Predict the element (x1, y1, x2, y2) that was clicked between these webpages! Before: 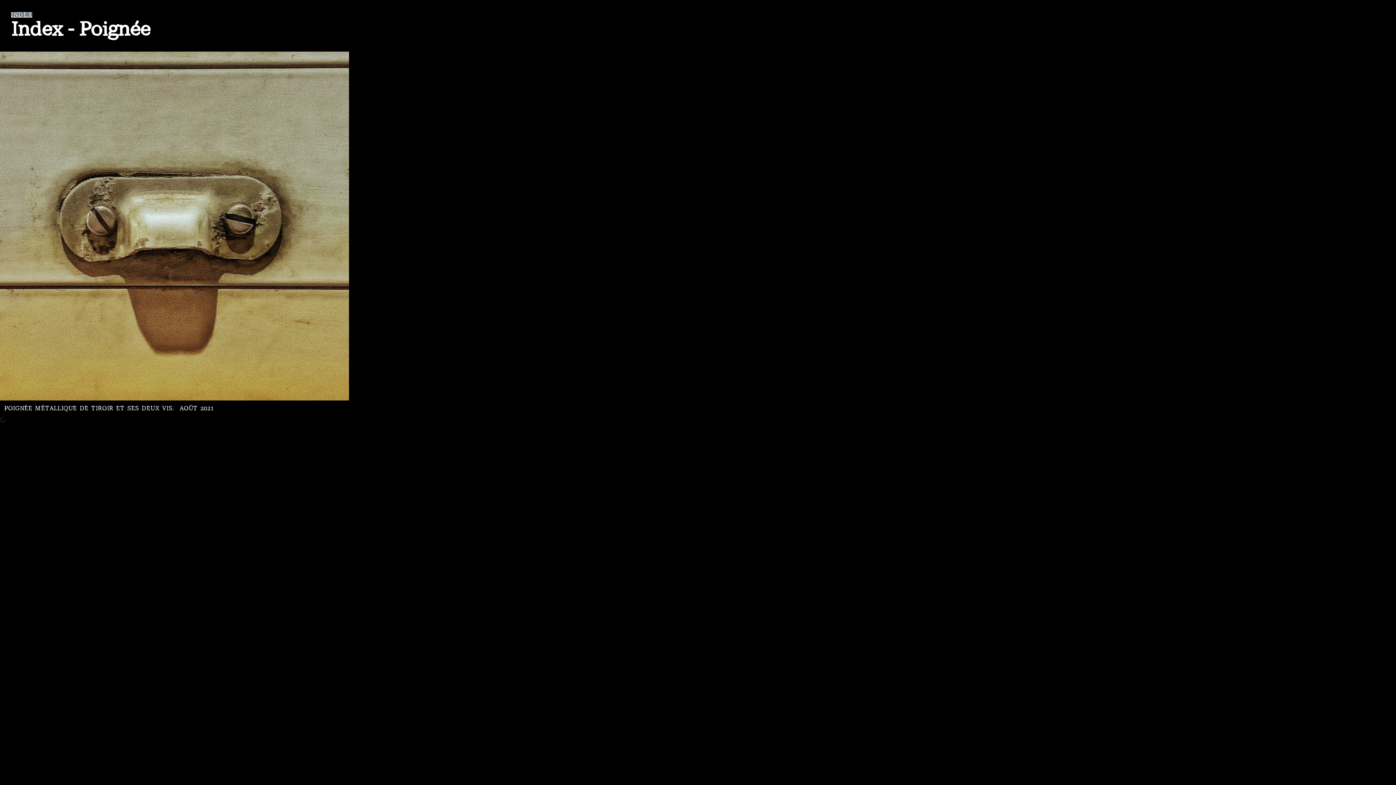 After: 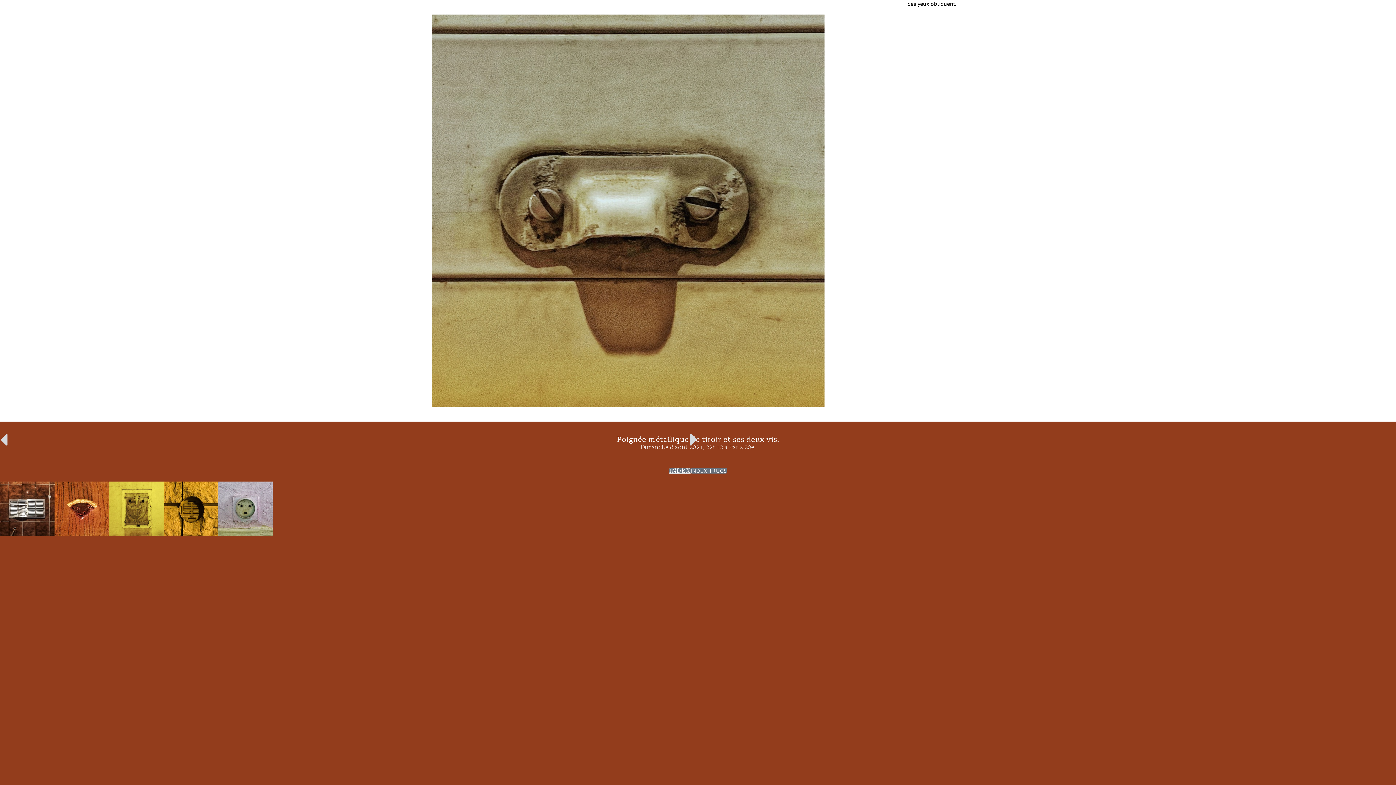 Action: label: POIGNÉE MÉTALLIQUE DE TIROIR ET SES DEUX VIS.
AOÛT 2021 bbox: (0, 51, 349, 416)